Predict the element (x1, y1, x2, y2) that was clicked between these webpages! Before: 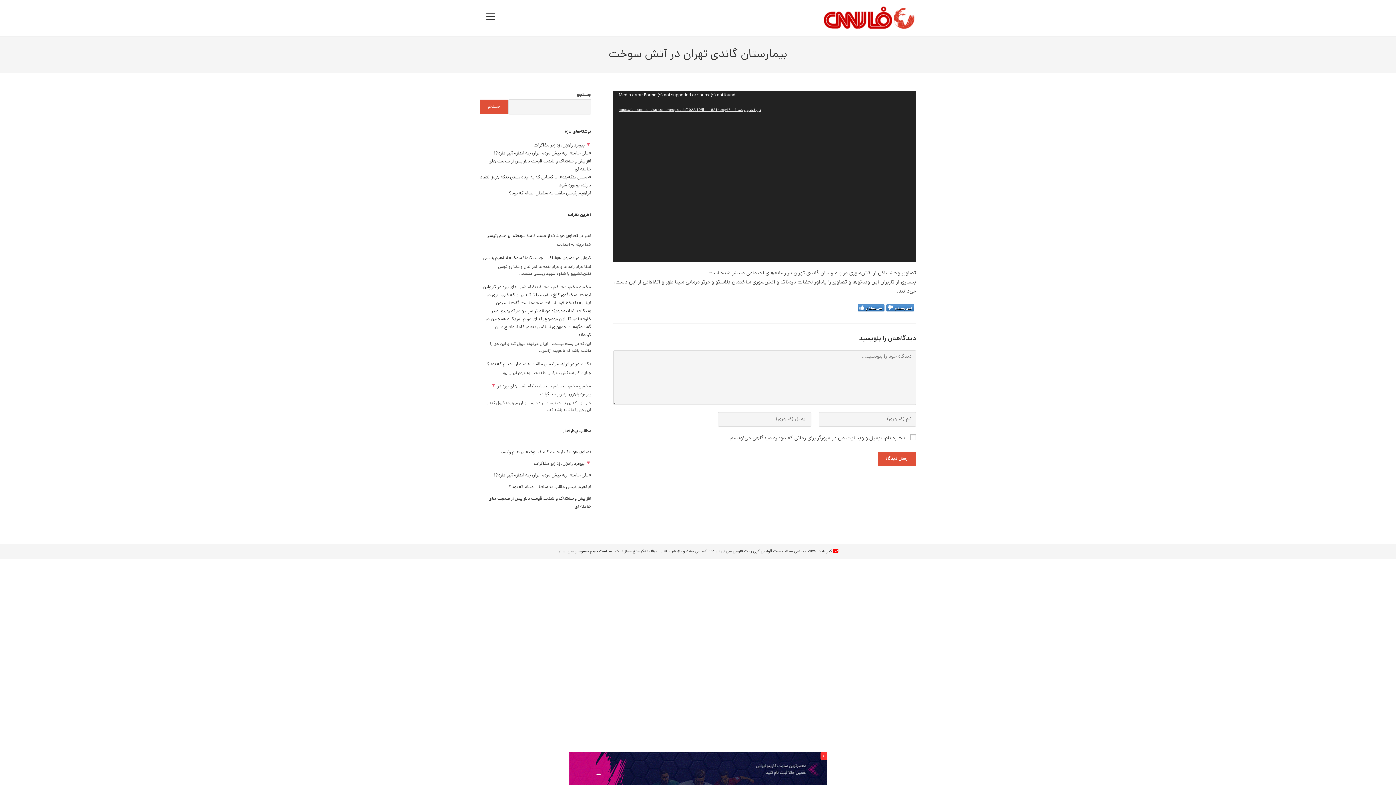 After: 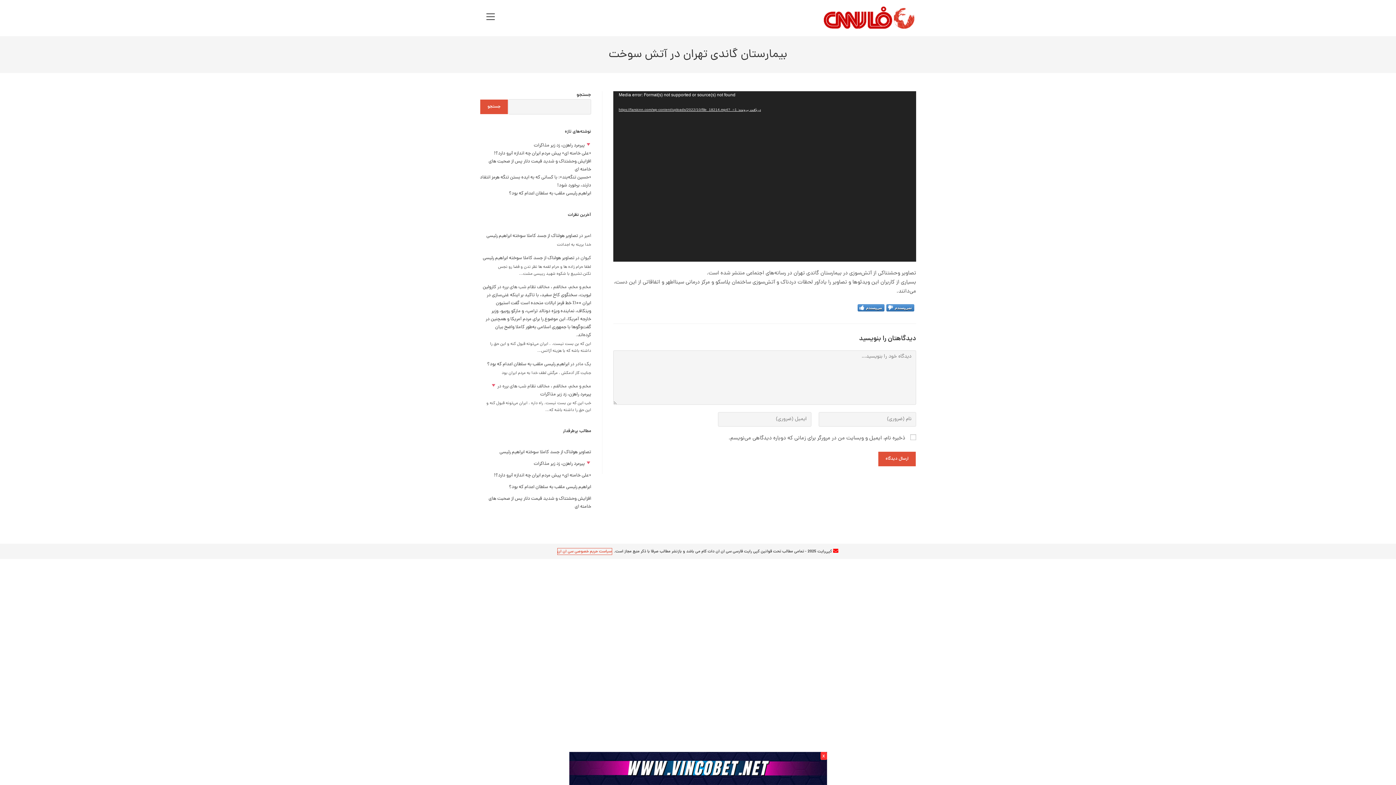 Action: label: سیاست حریم خصوصی سی ان ان bbox: (557, 548, 611, 554)